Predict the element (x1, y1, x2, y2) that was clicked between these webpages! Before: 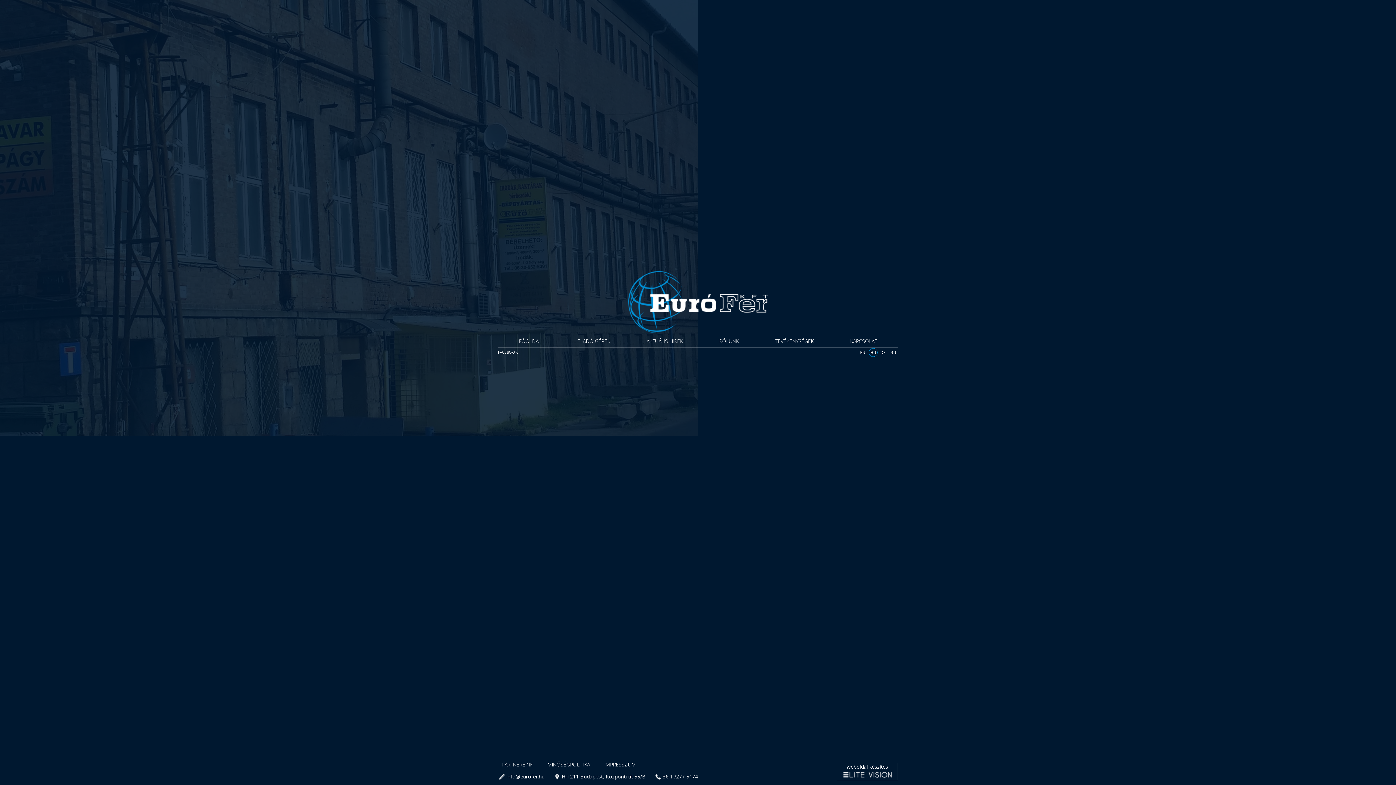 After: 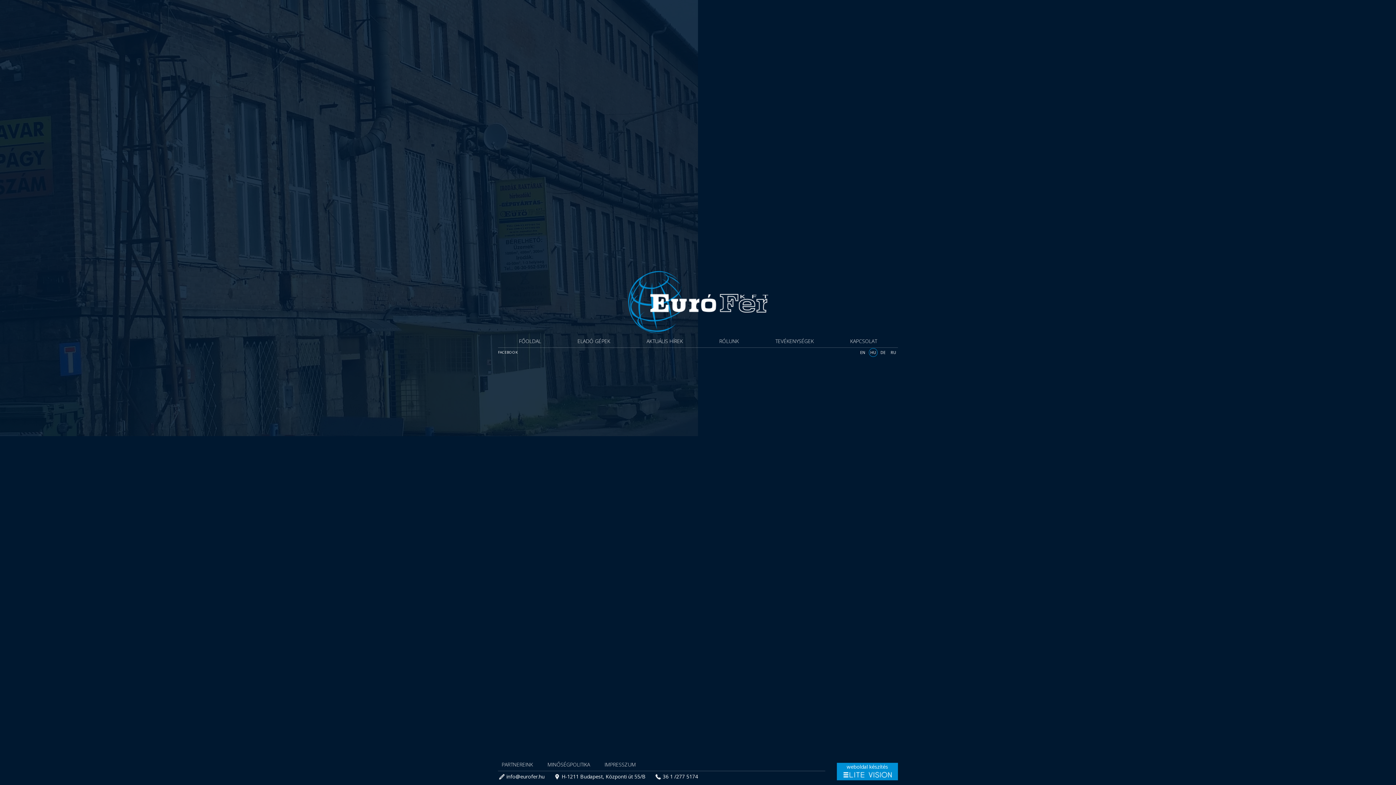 Action: label: weboldal készítés  bbox: (837, 763, 898, 780)